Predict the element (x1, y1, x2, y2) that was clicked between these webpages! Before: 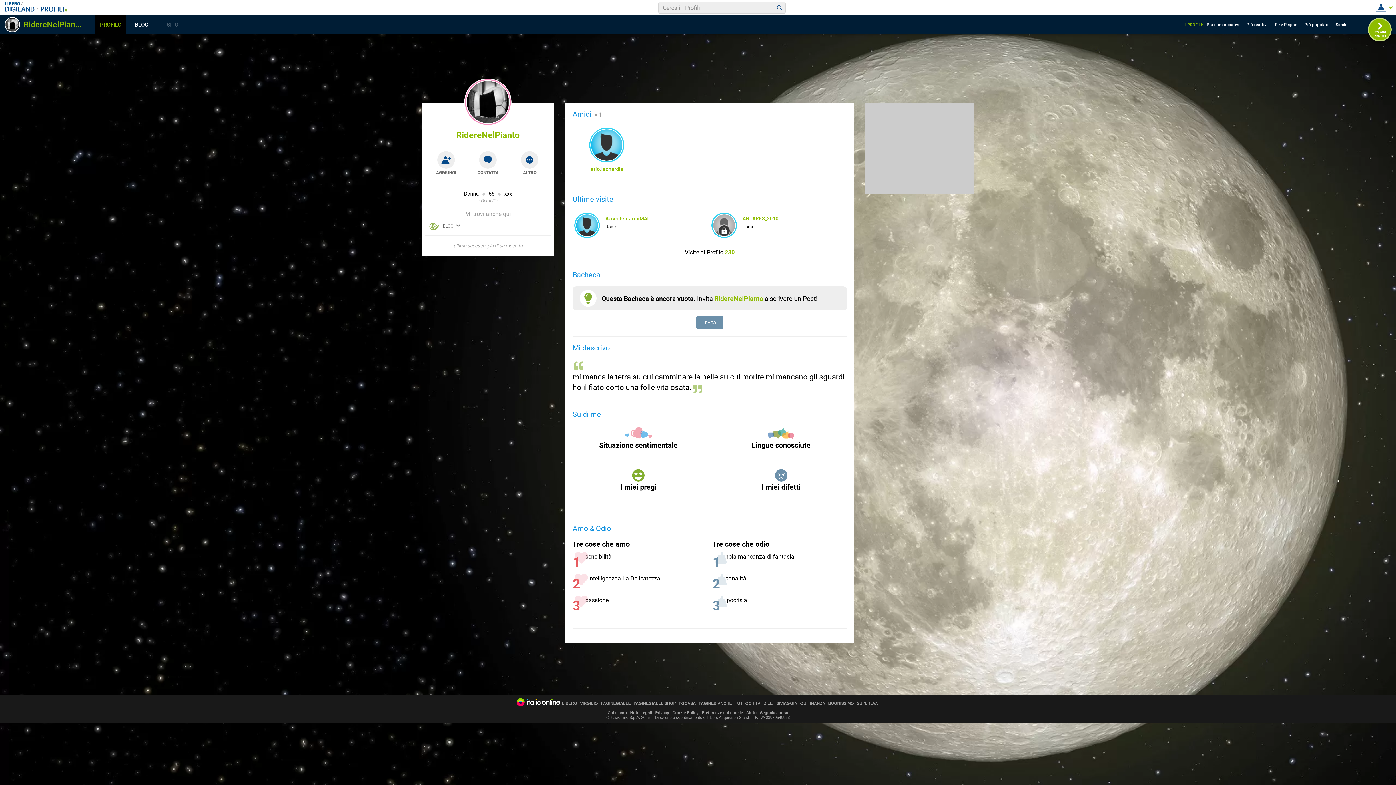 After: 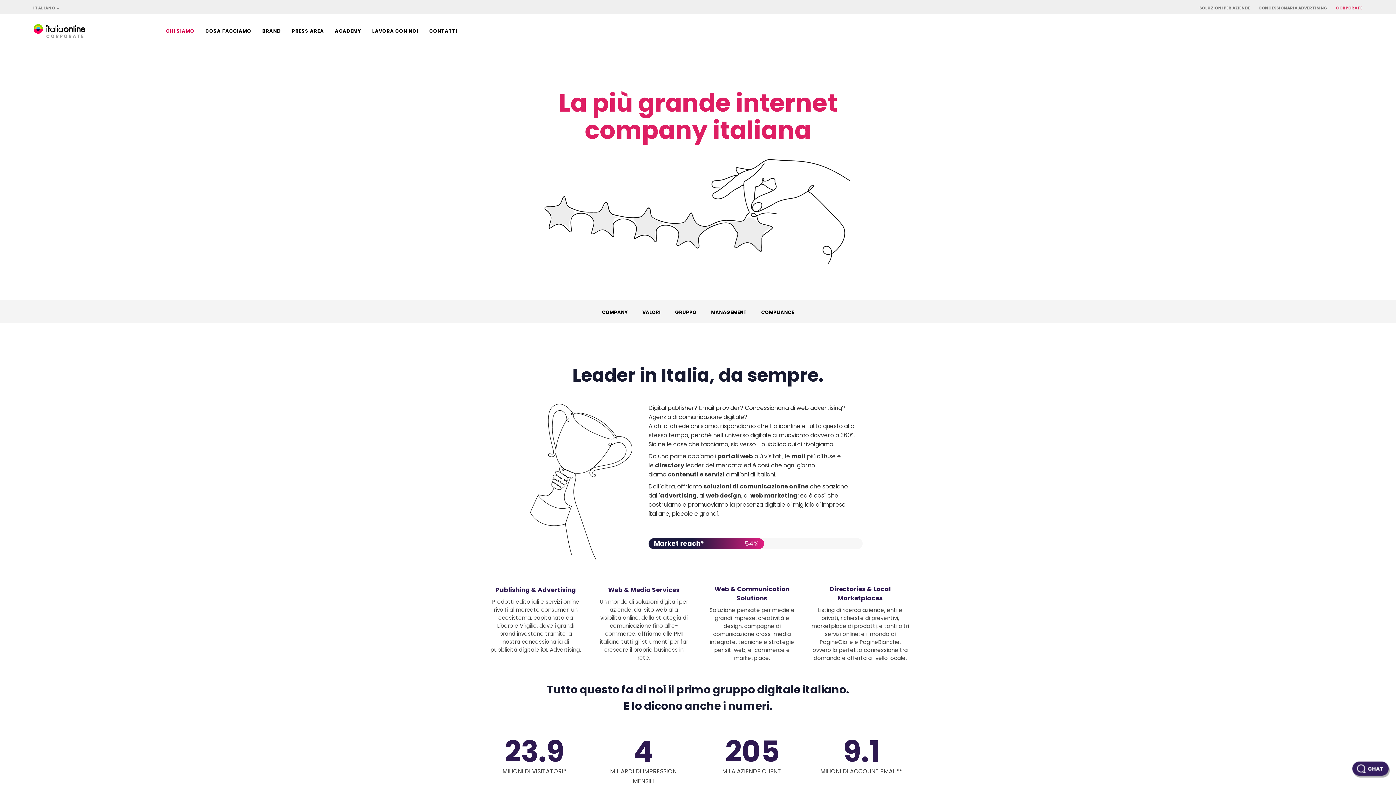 Action: bbox: (607, 710, 627, 715) label: Chi siamo